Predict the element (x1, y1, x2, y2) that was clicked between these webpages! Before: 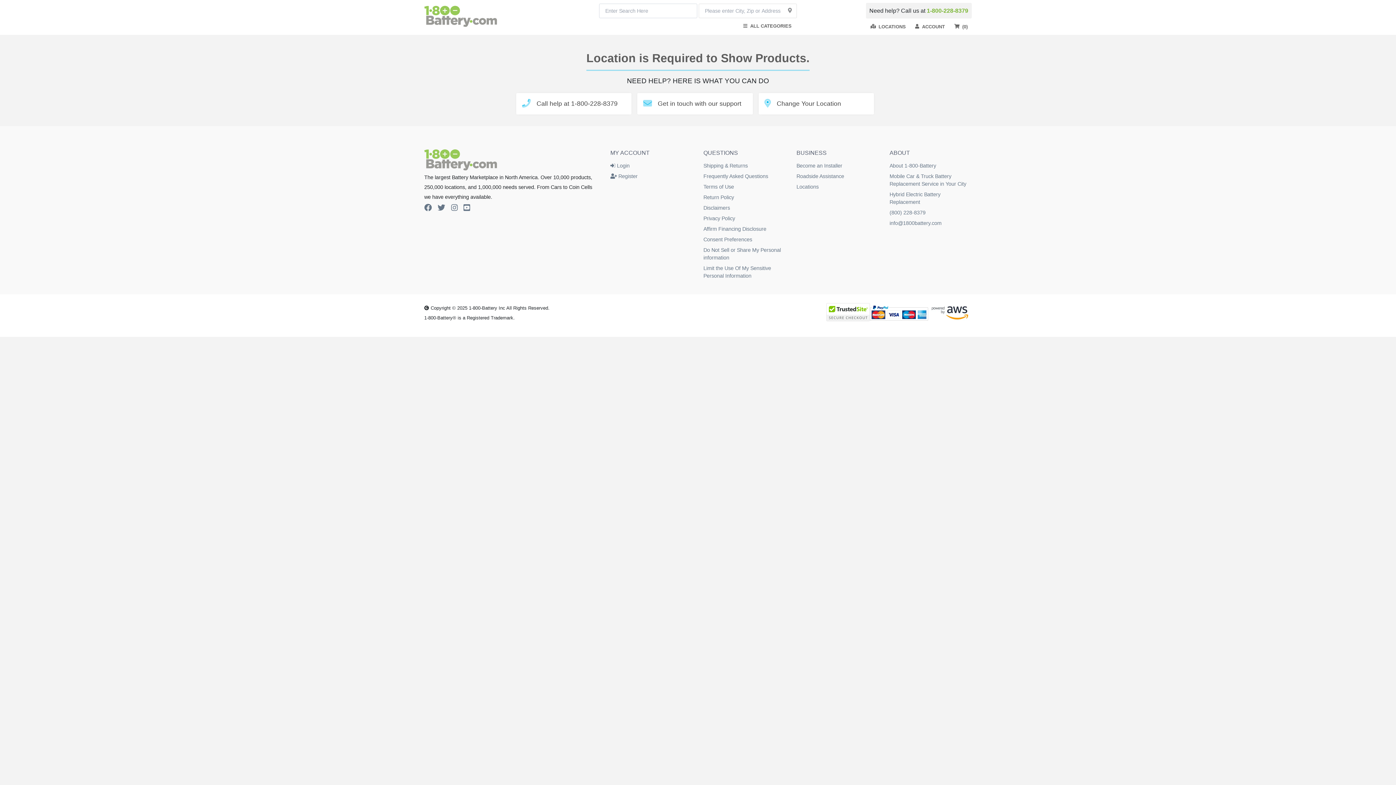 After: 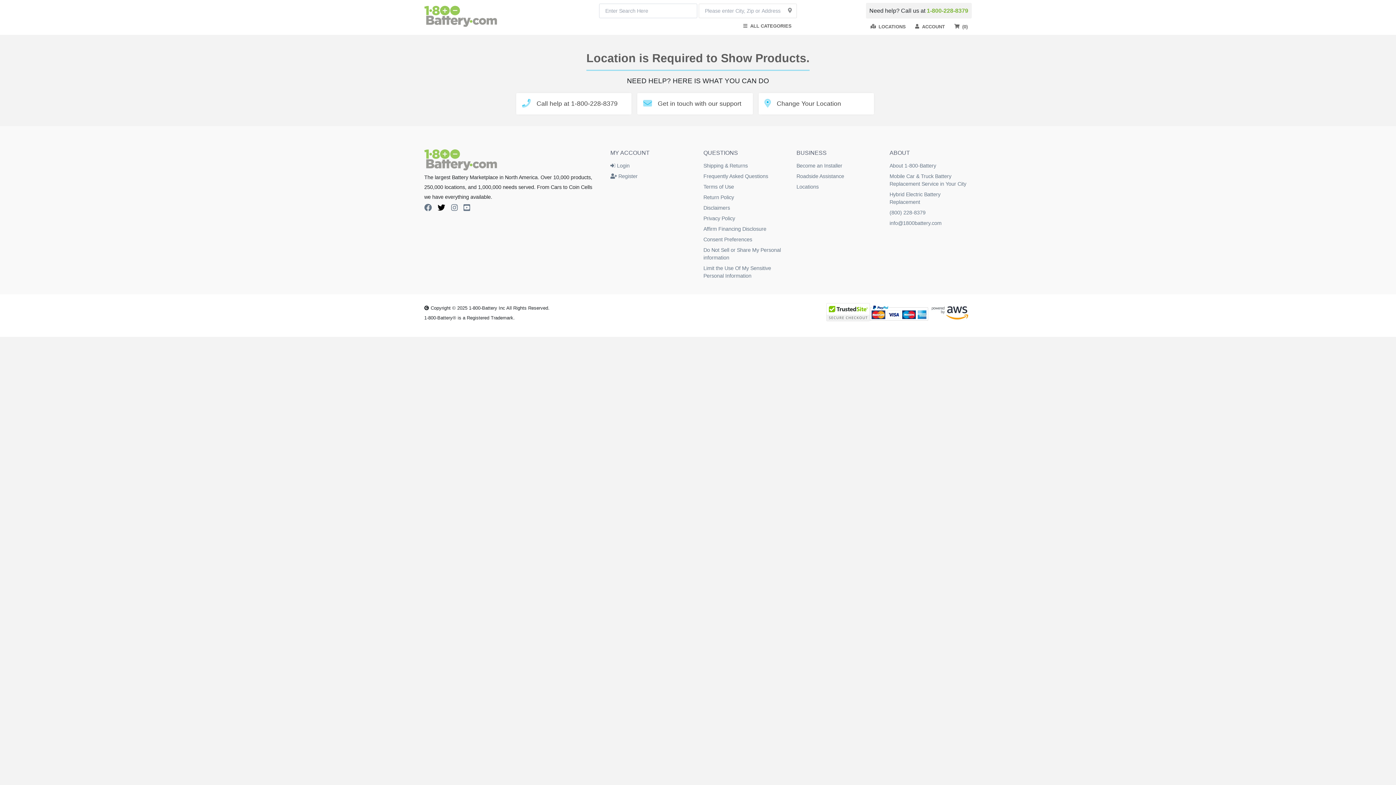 Action: label: Twitter bbox: (437, 203, 445, 211)